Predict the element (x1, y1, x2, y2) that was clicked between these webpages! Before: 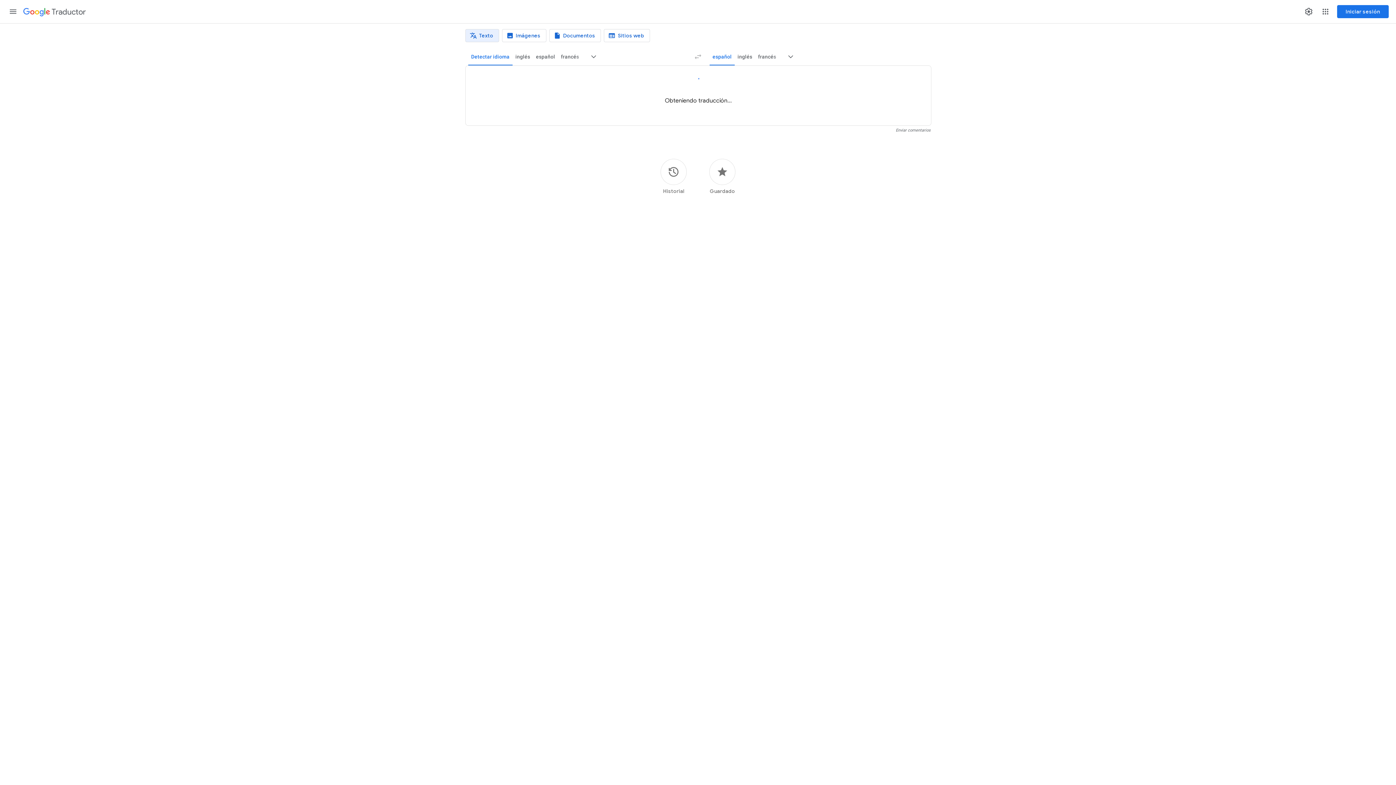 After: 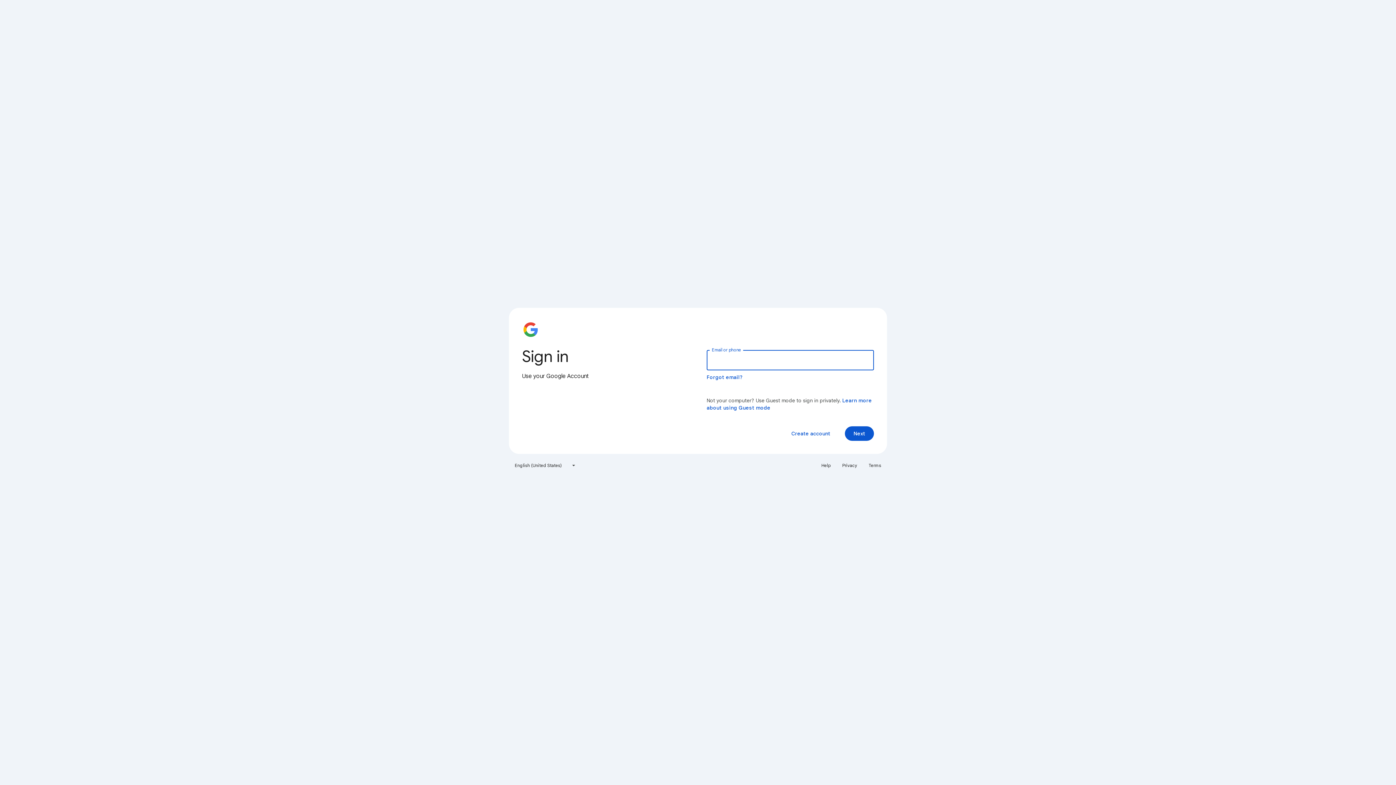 Action: bbox: (709, 158, 735, 194) label: Guardado